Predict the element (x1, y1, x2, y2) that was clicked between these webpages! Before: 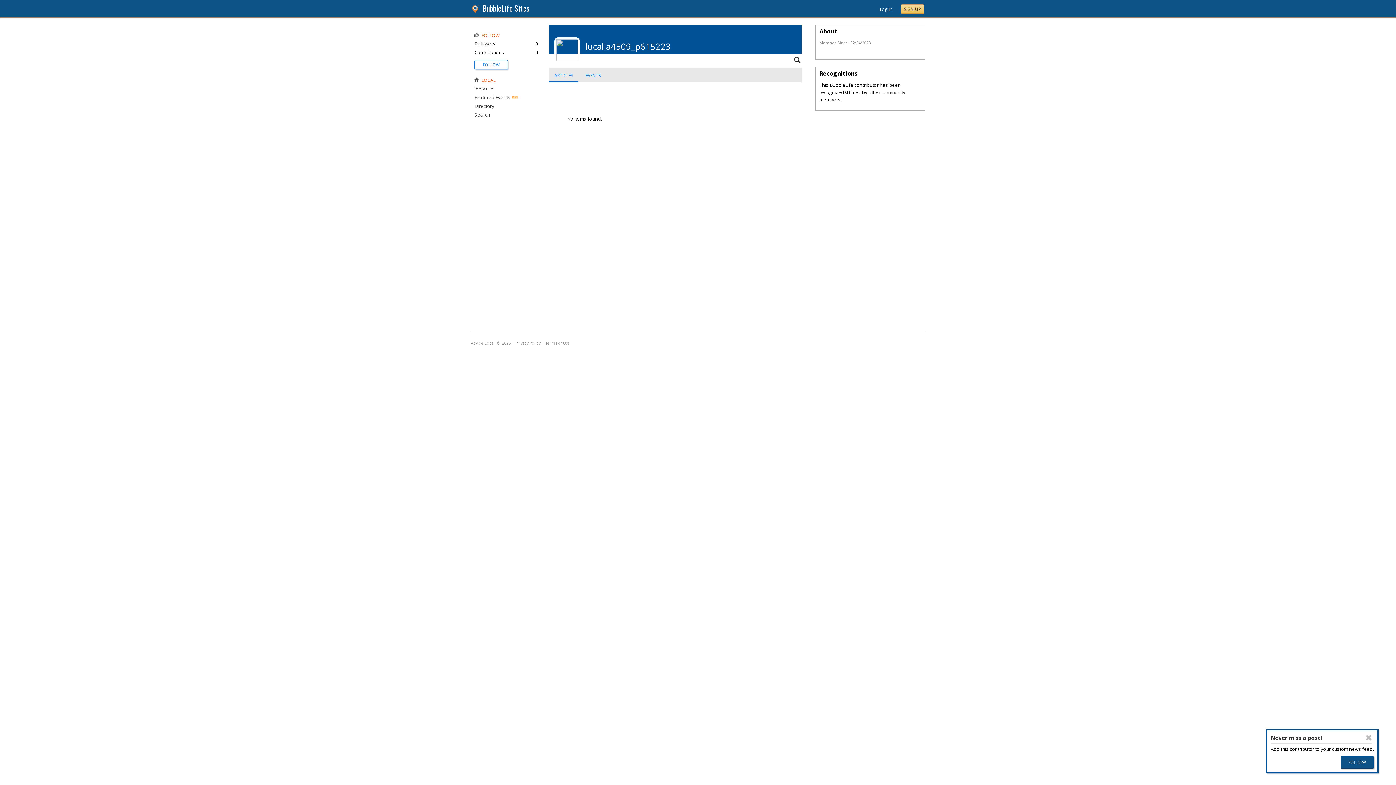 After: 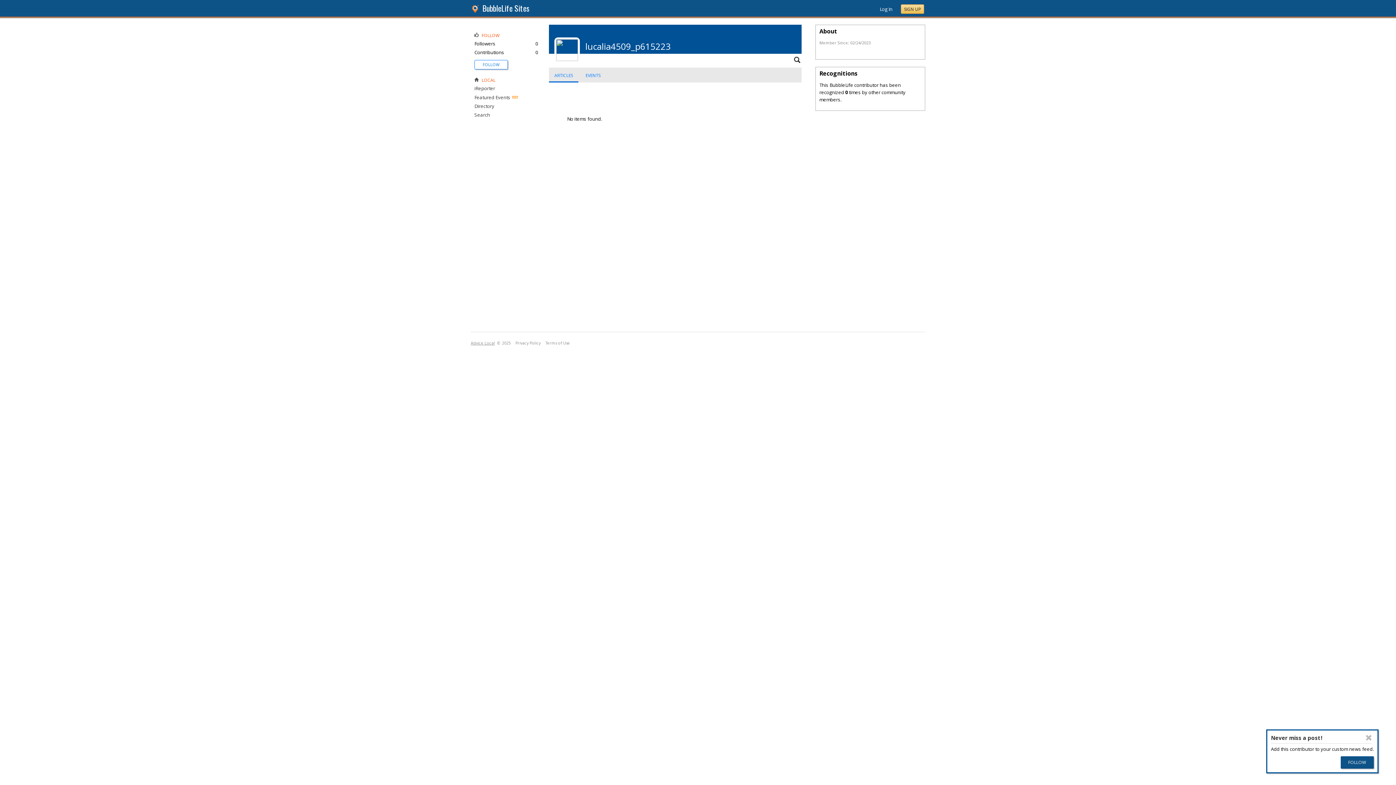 Action: label: Advice Local bbox: (470, 340, 494, 345)